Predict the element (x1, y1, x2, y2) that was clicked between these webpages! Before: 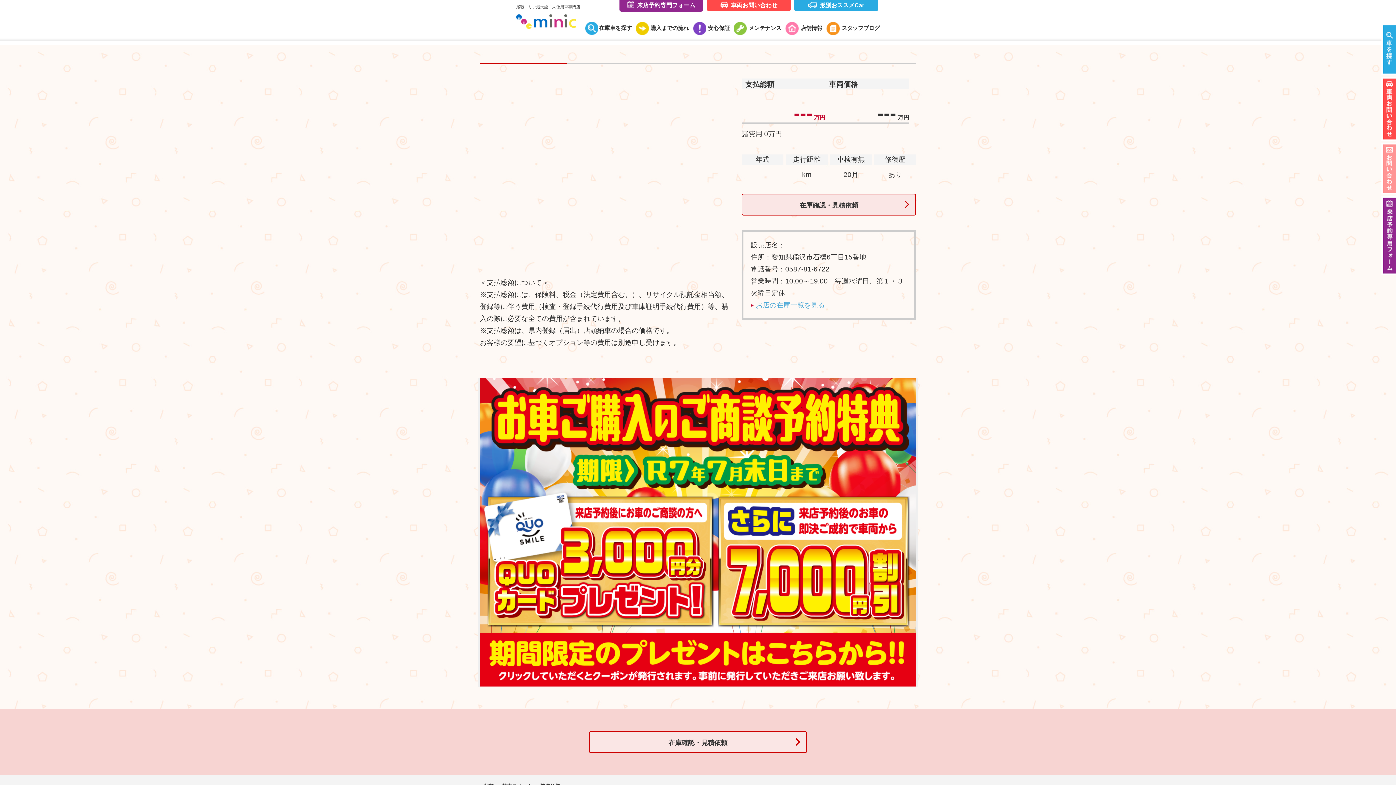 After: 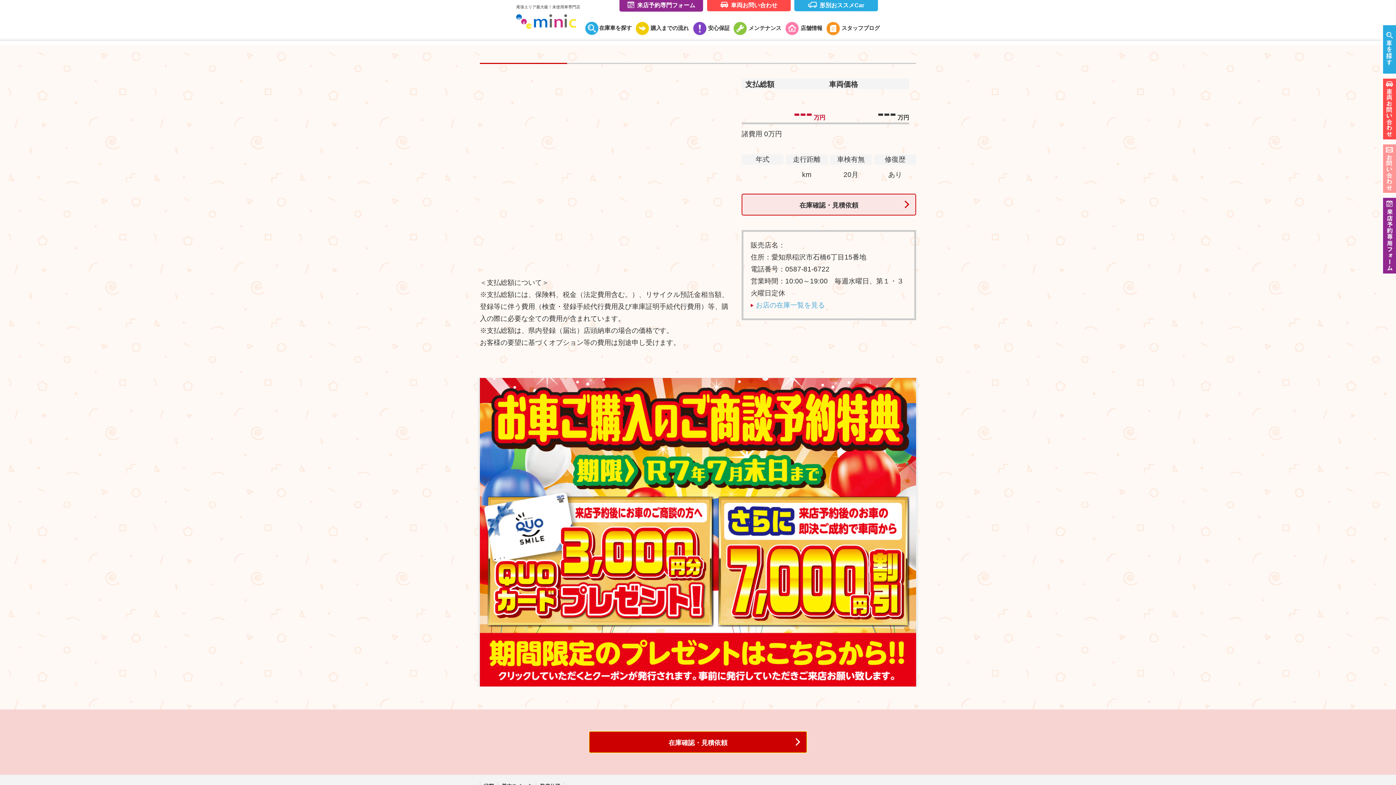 Action: label: 在庫確認・見積依頼 bbox: (589, 731, 807, 753)